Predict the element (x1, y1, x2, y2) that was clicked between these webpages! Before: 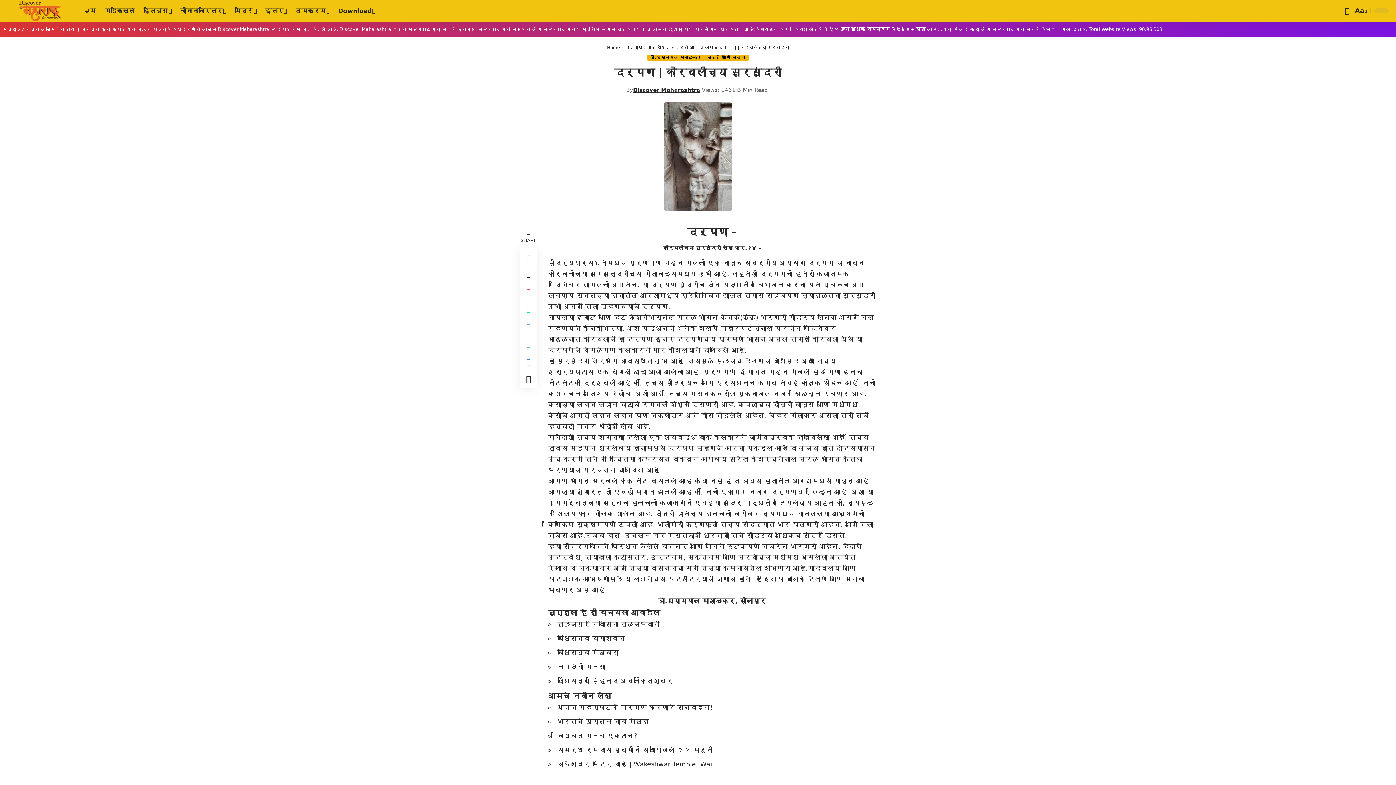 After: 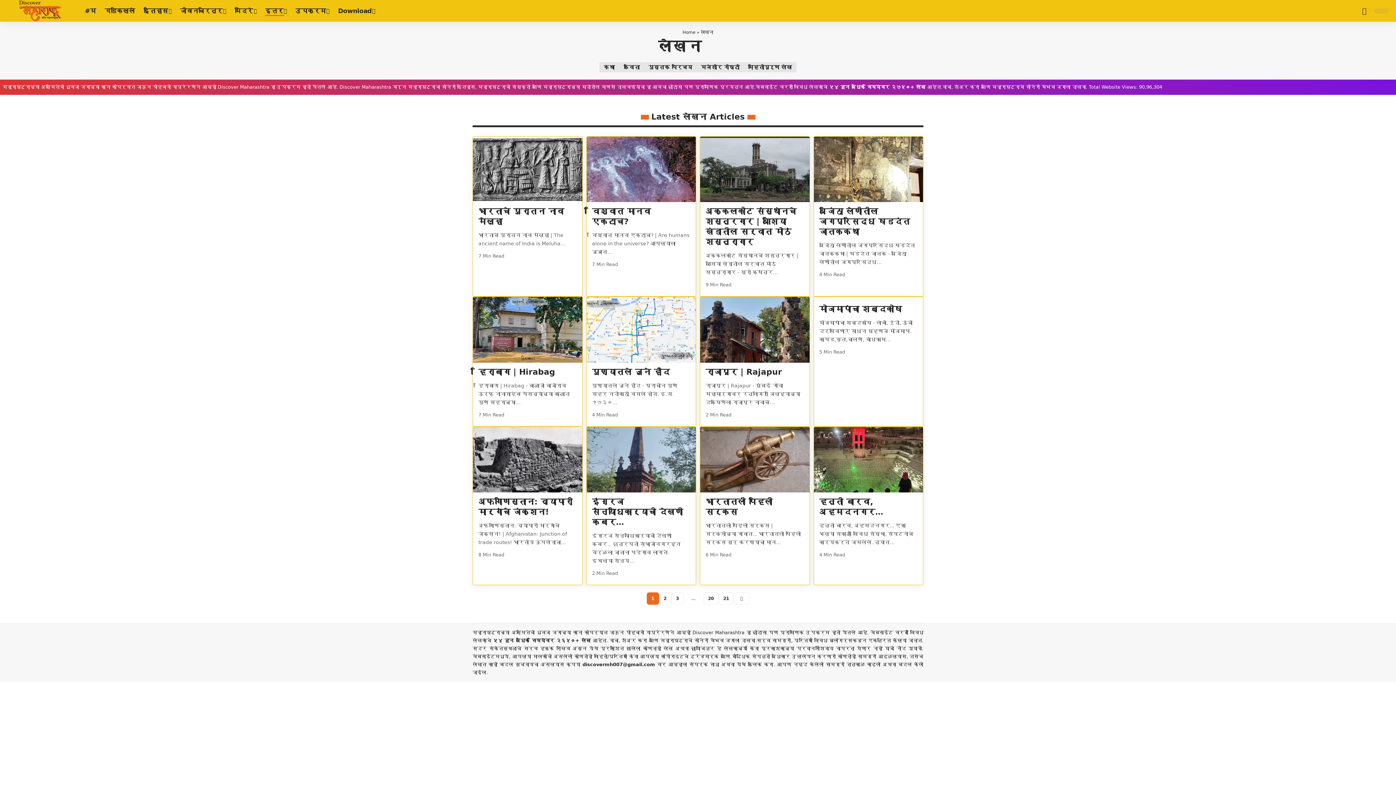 Action: bbox: (260, 0, 291, 21) label: इतर